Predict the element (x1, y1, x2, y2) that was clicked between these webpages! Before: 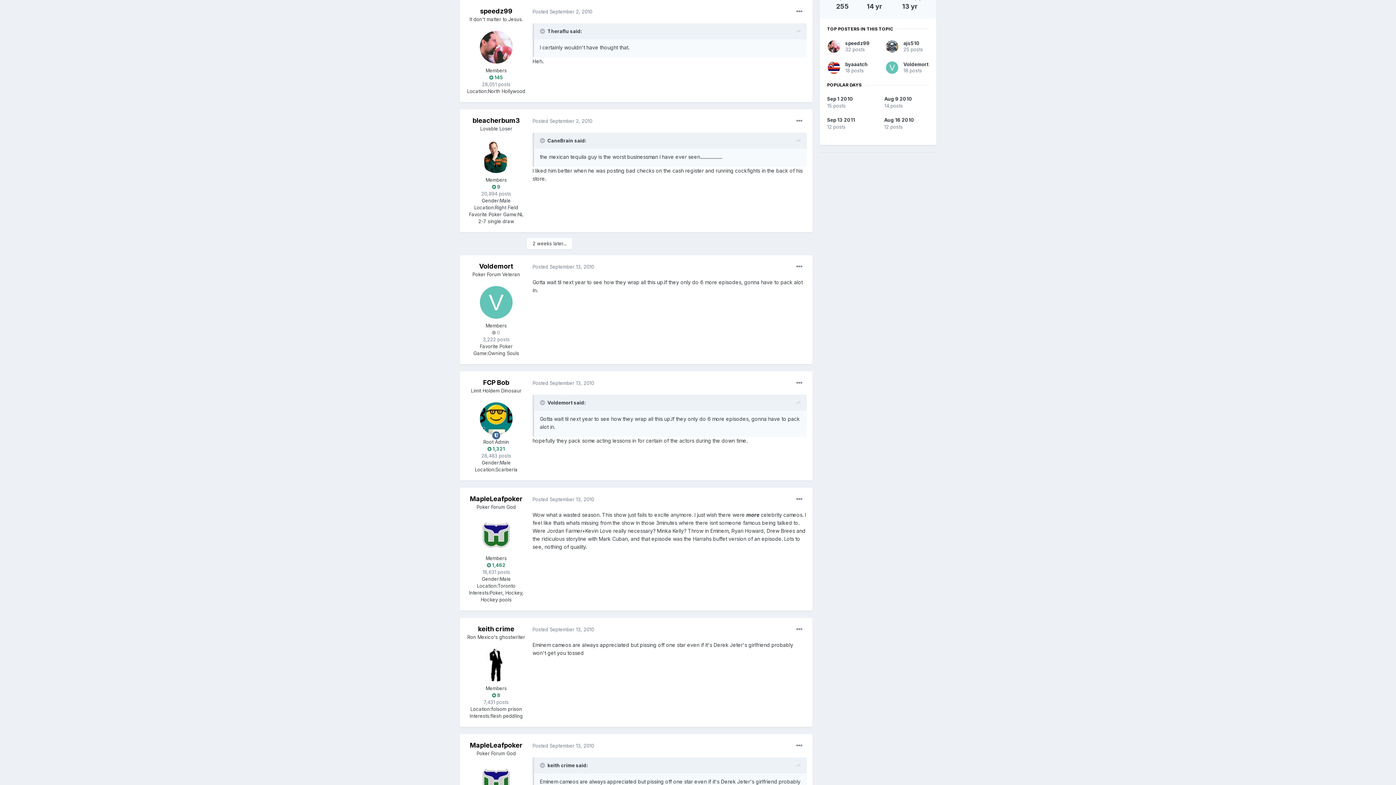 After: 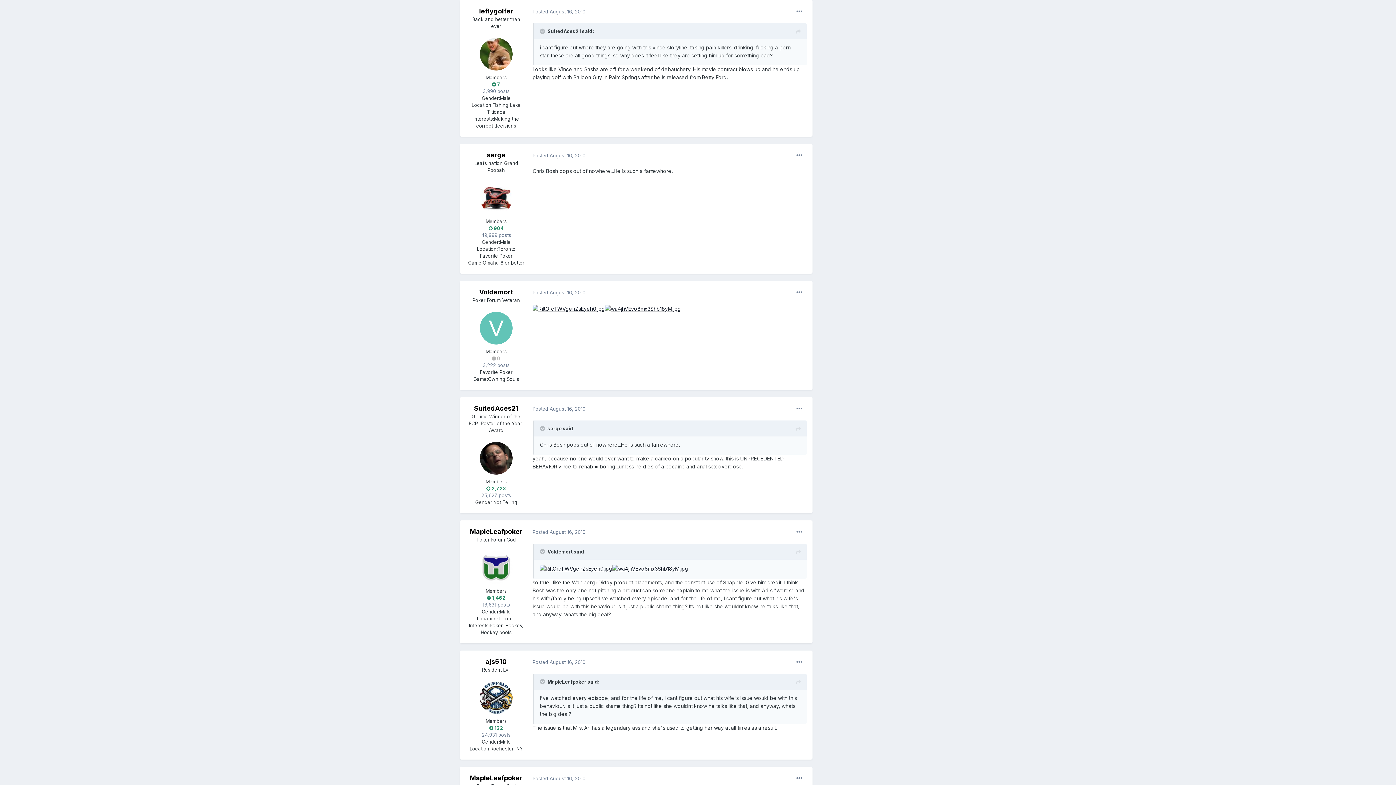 Action: bbox: (884, 116, 929, 130) label: Aug 16 2010

12 posts